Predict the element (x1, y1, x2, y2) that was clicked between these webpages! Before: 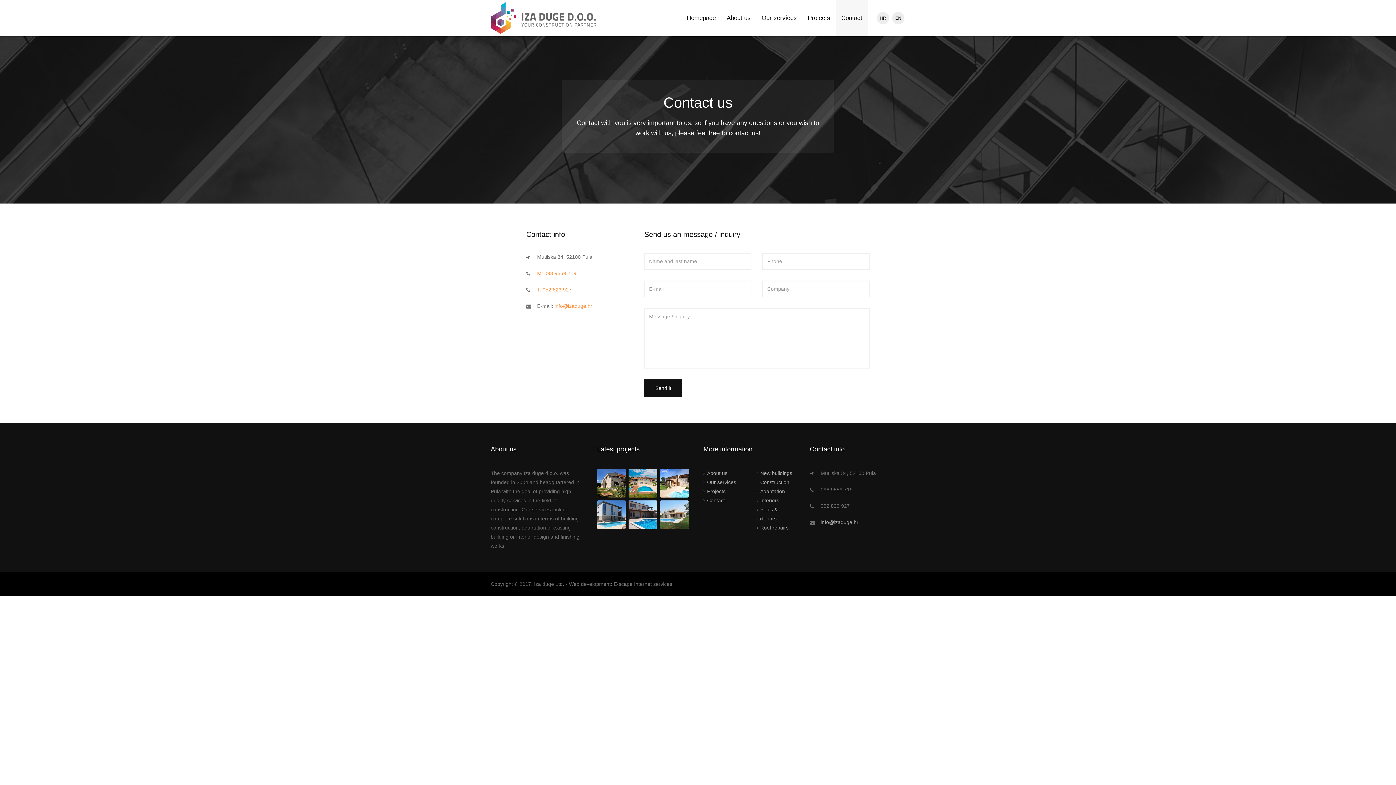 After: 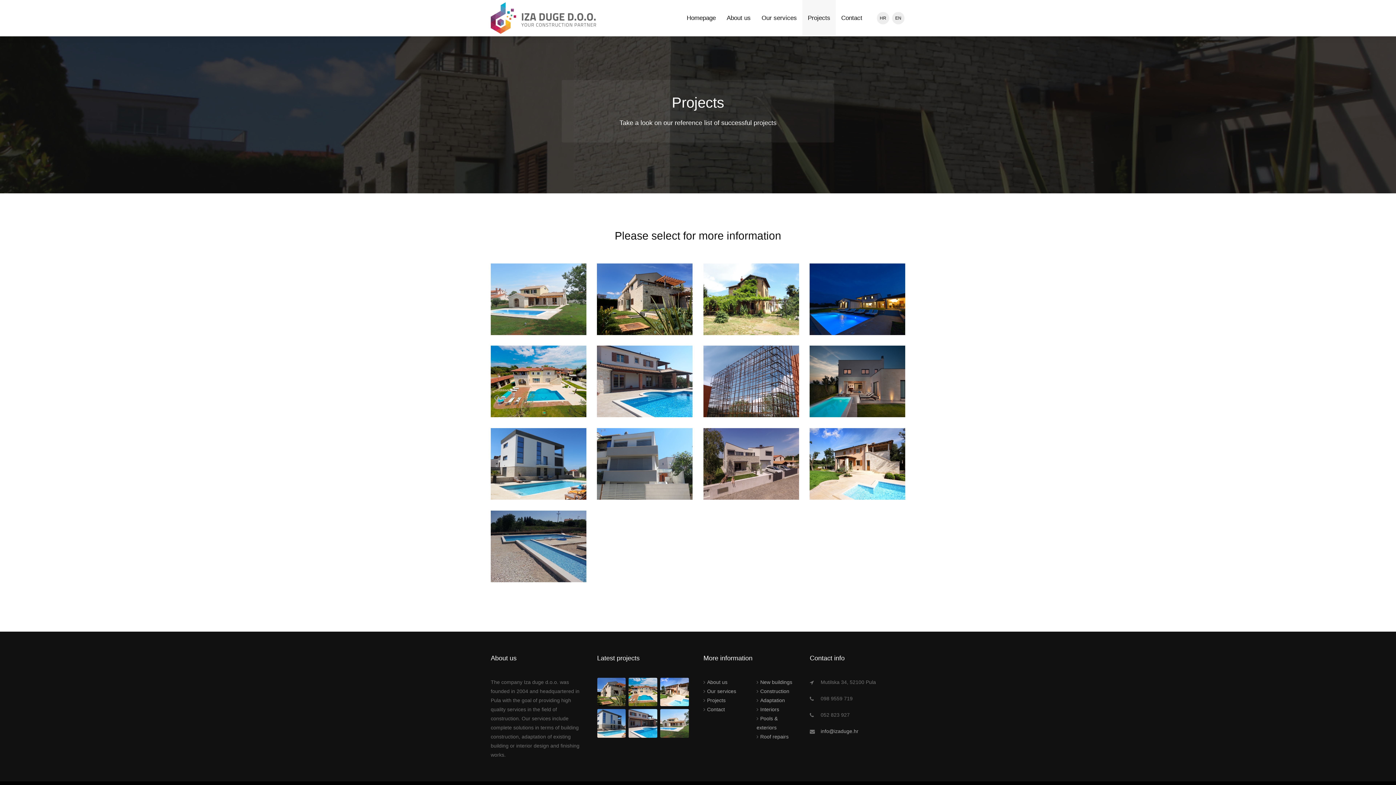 Action: bbox: (628, 500, 657, 529)